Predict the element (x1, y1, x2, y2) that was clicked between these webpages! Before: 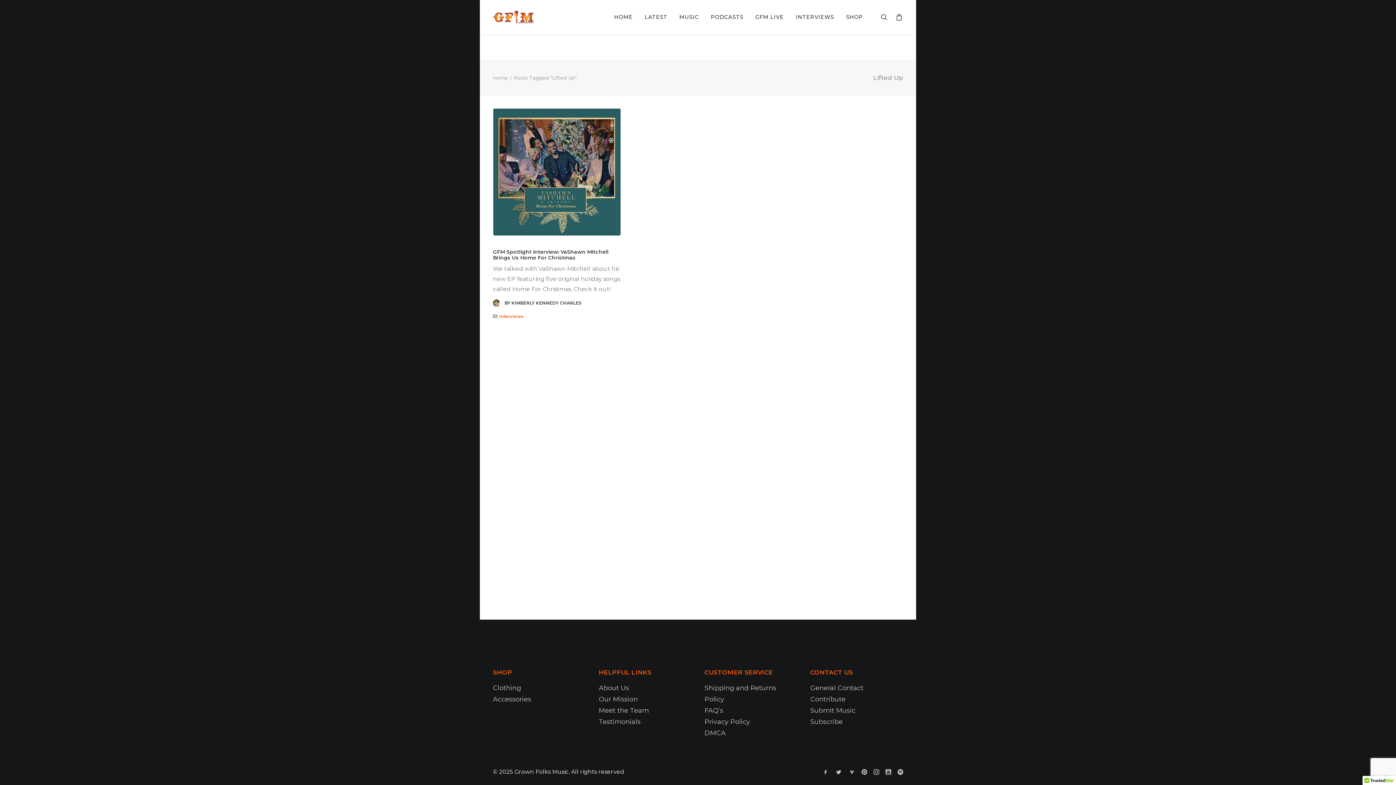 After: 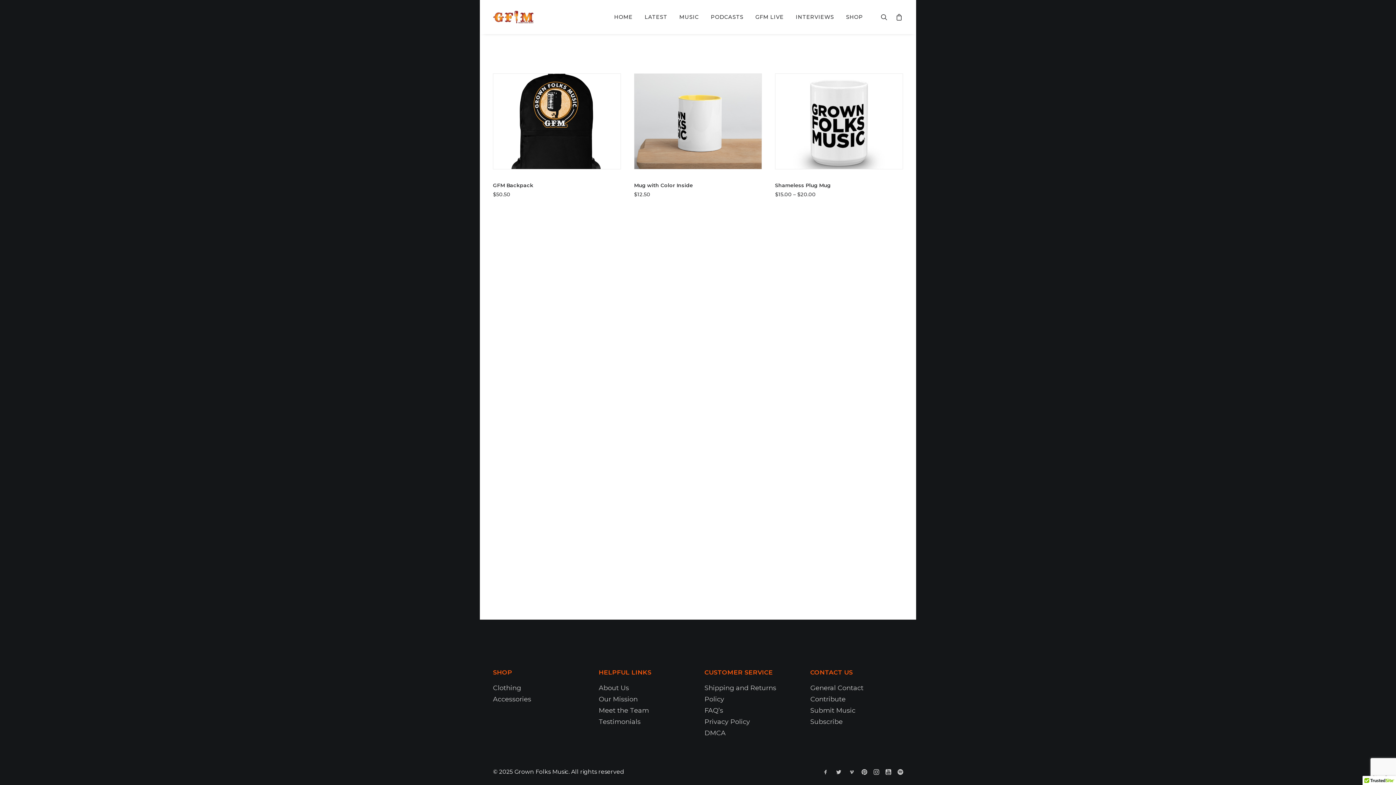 Action: bbox: (493, 695, 531, 703) label: Accessories